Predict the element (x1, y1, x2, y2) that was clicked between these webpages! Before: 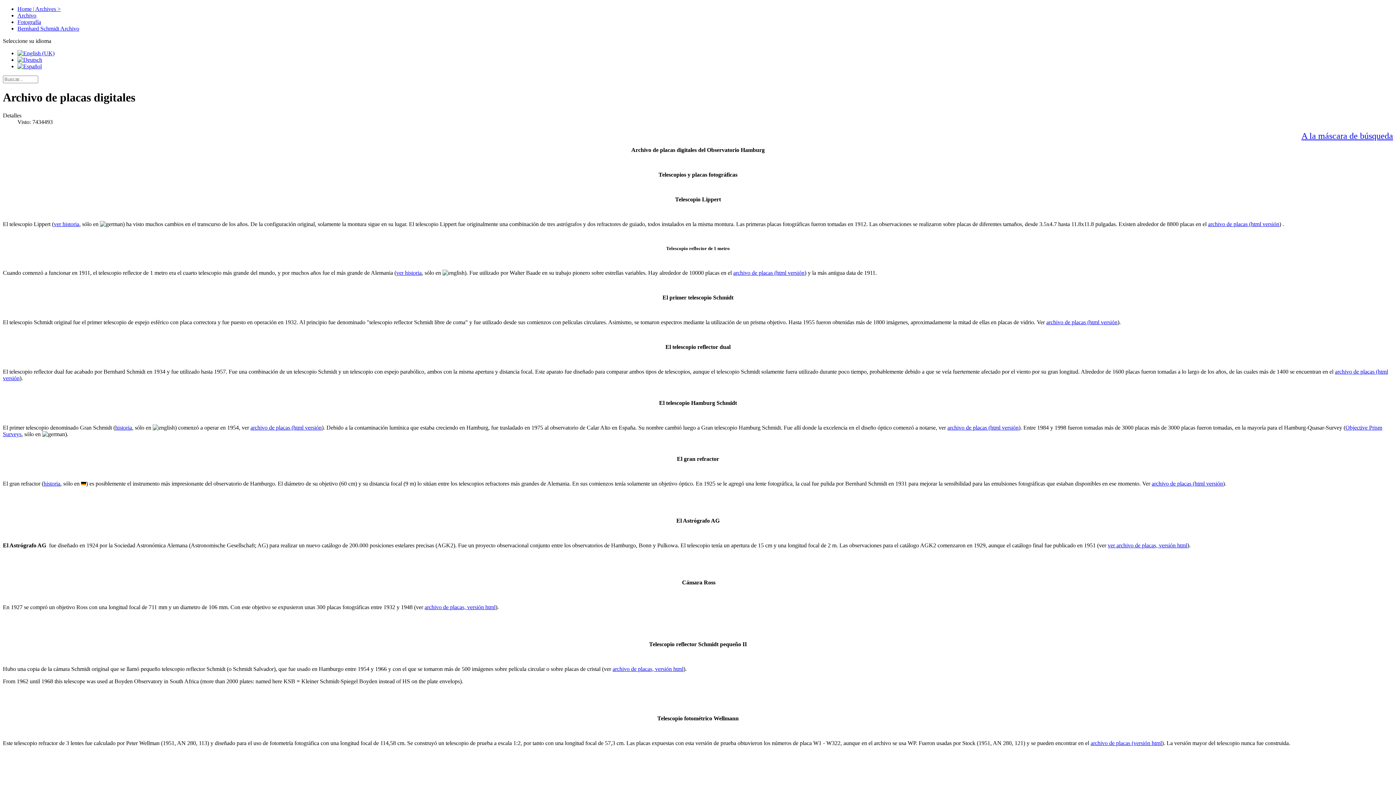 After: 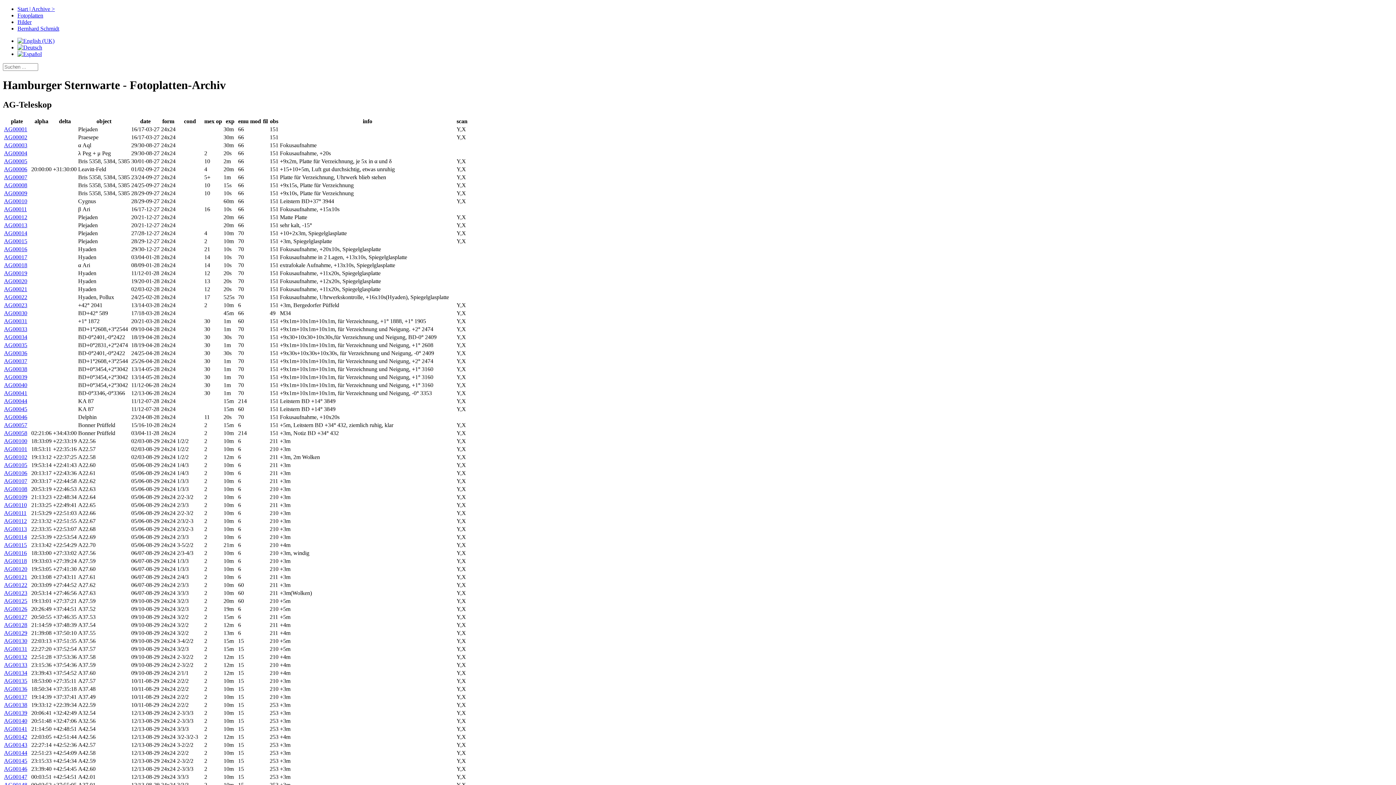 Action: bbox: (1108, 542, 1187, 548) label: ver archivo de placas, versión html